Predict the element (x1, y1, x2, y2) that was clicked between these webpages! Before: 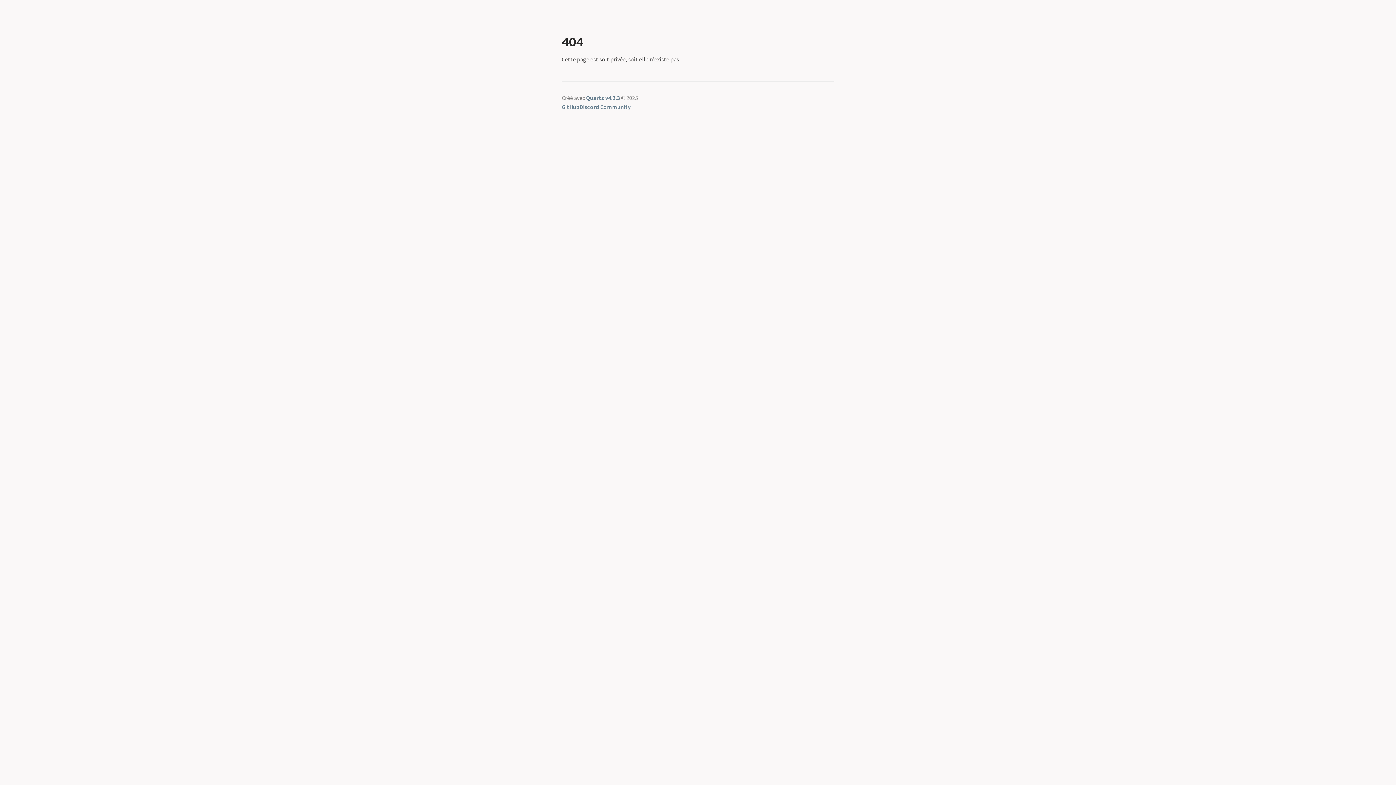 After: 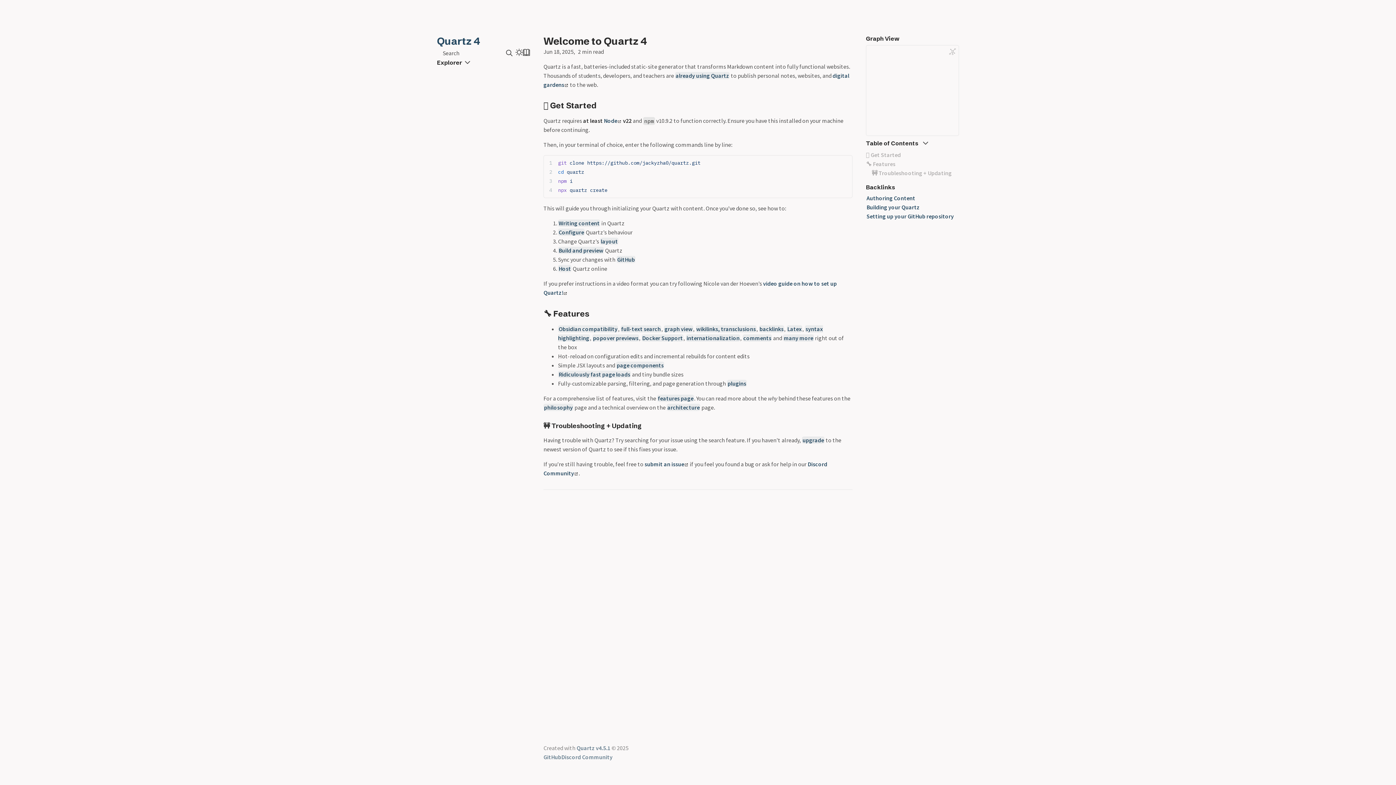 Action: bbox: (586, 94, 620, 101) label: Quartz v4.2.3